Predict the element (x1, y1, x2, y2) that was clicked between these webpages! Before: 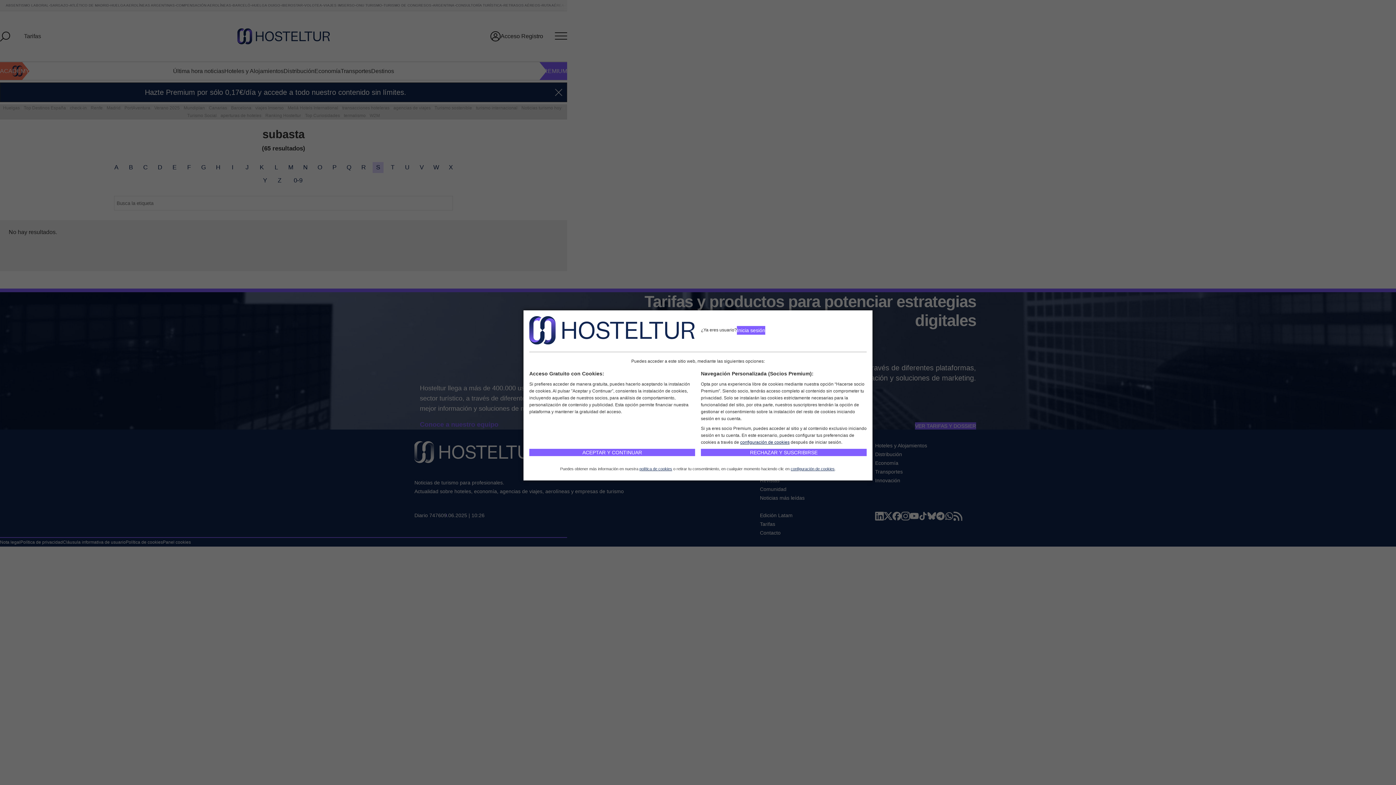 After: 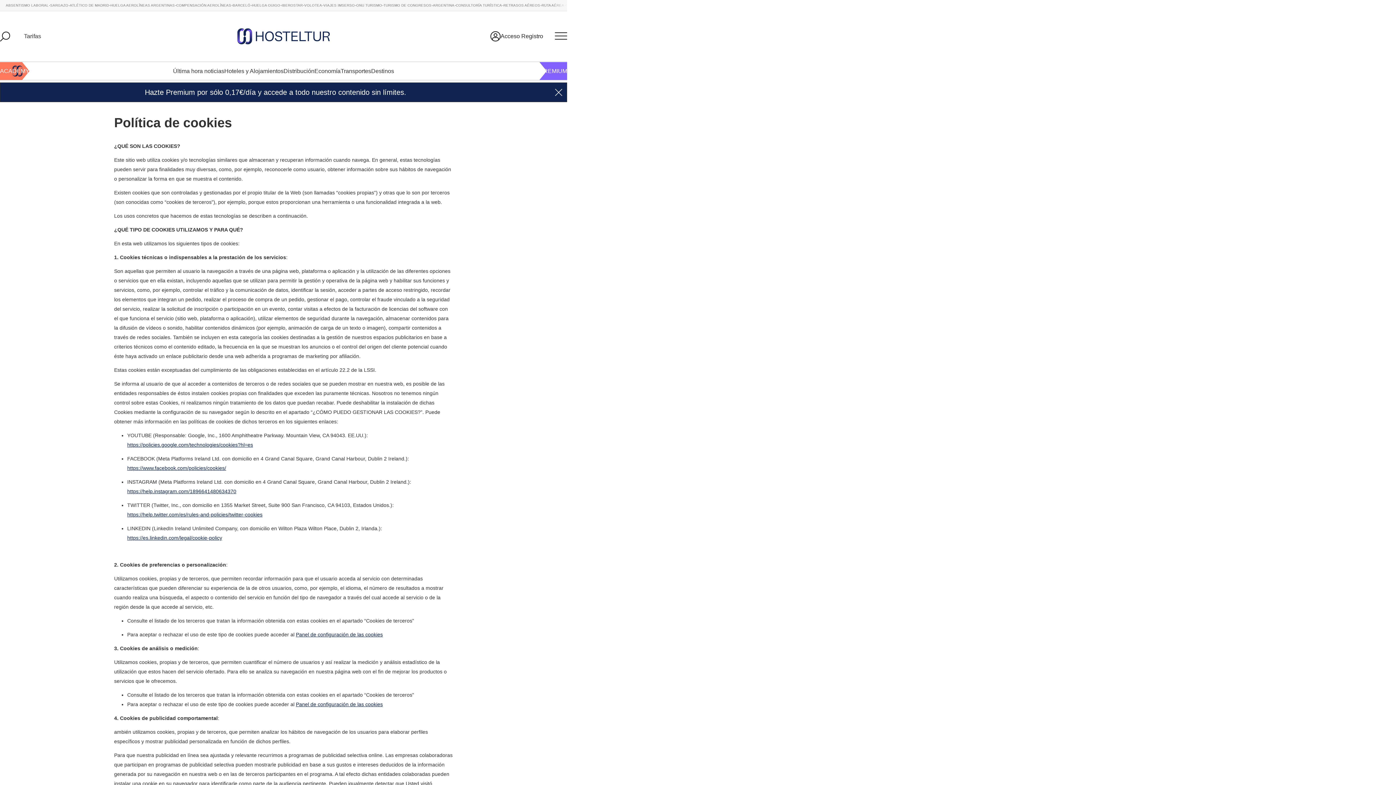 Action: label: política de cookies bbox: (639, 466, 672, 471)